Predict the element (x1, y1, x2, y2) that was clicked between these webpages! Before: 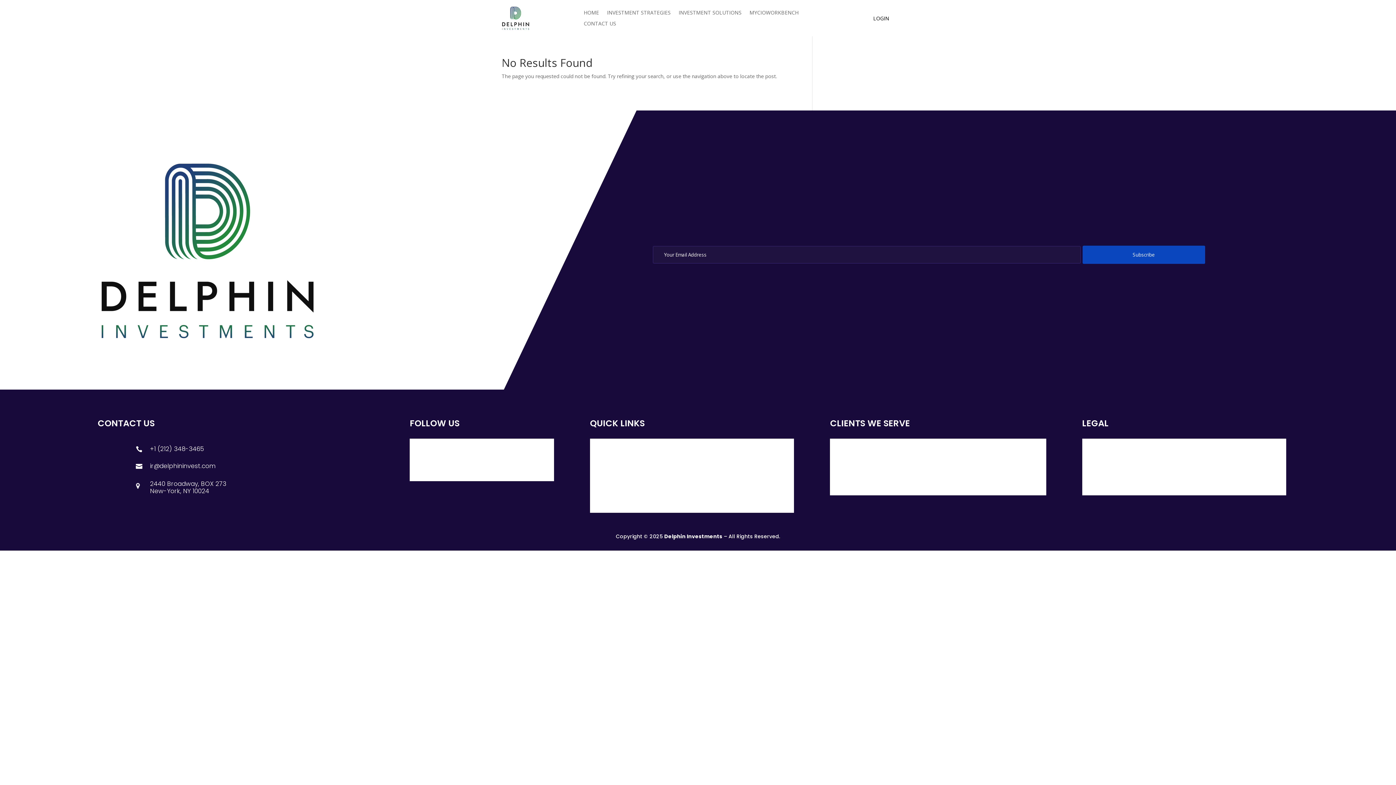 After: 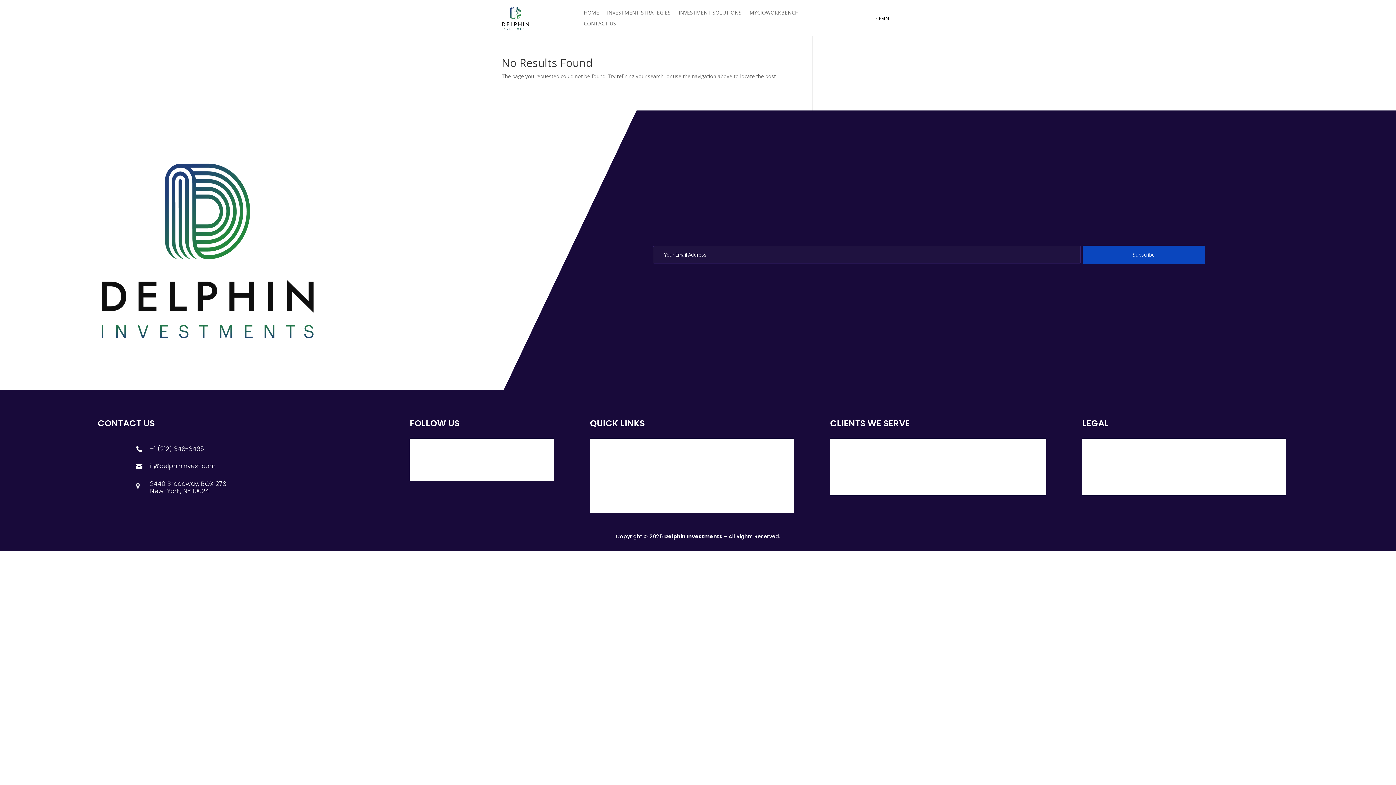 Action: bbox: (409, 441, 506, 453) label: Facebook